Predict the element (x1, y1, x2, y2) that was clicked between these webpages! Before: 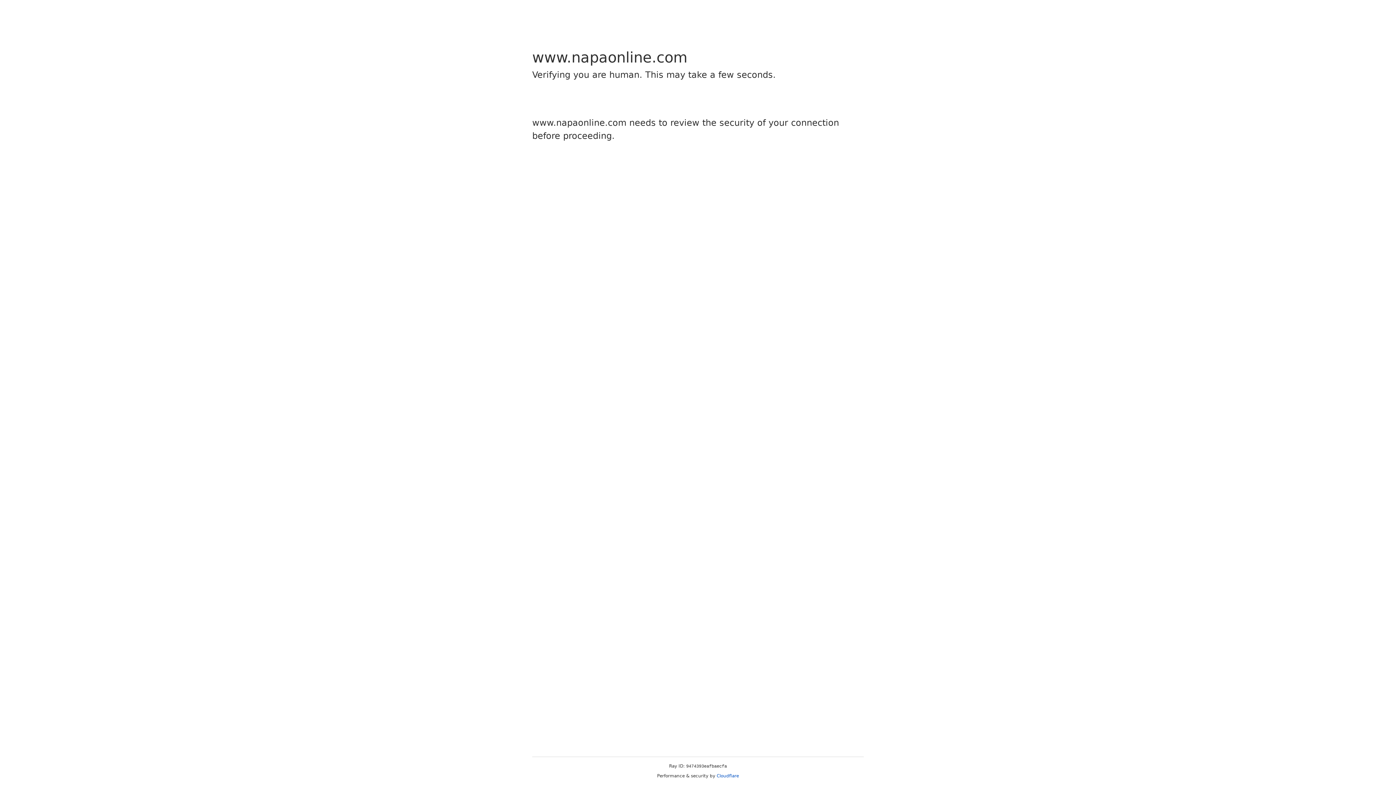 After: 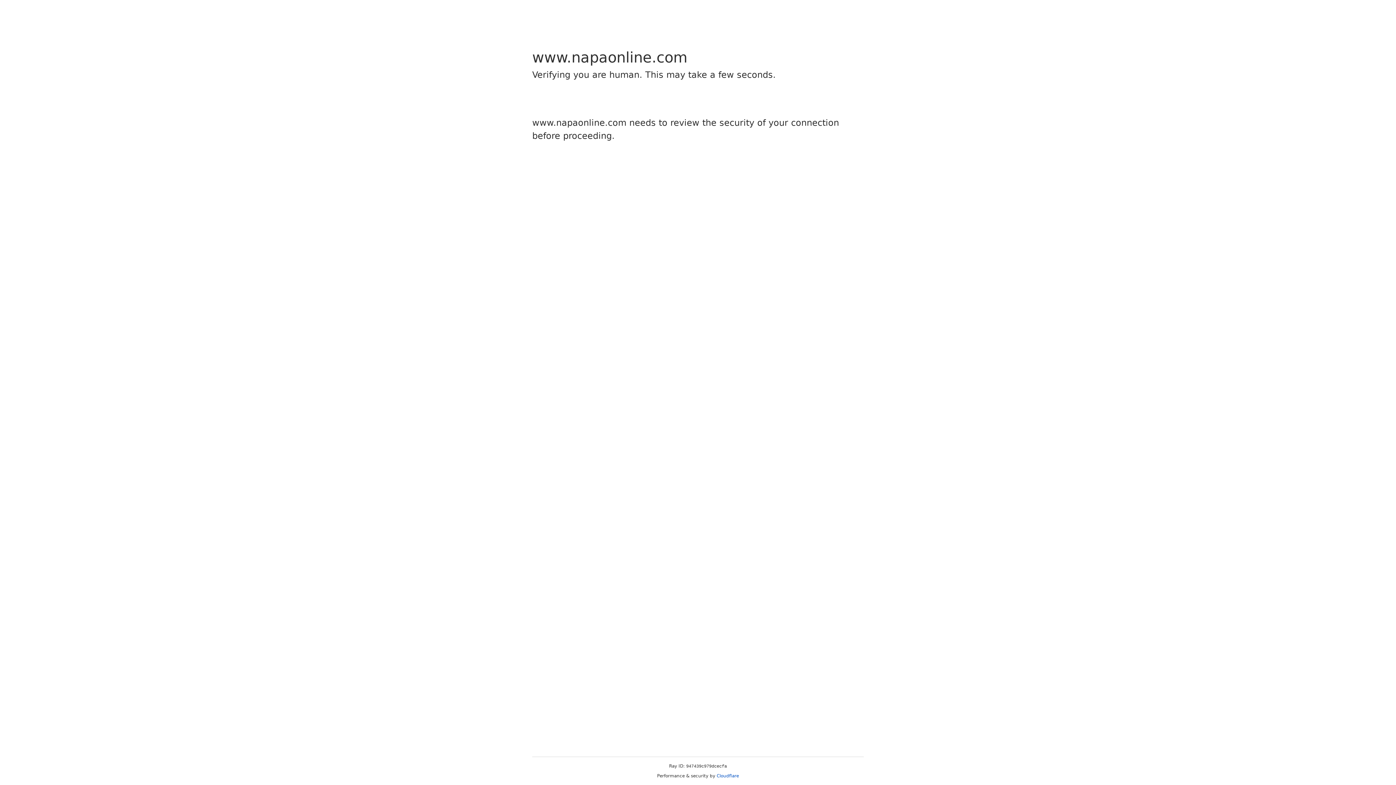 Action: bbox: (716, 773, 739, 778) label: Cloudflare